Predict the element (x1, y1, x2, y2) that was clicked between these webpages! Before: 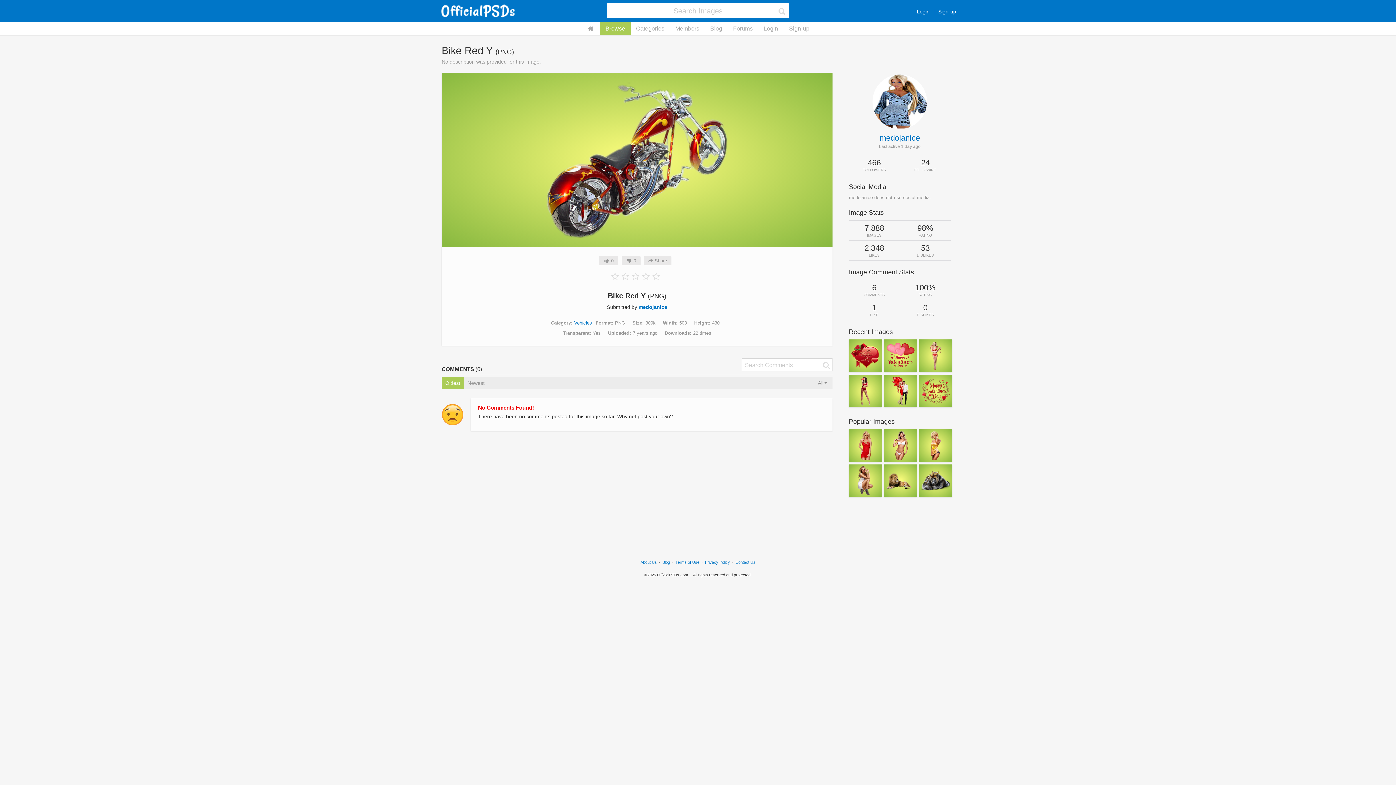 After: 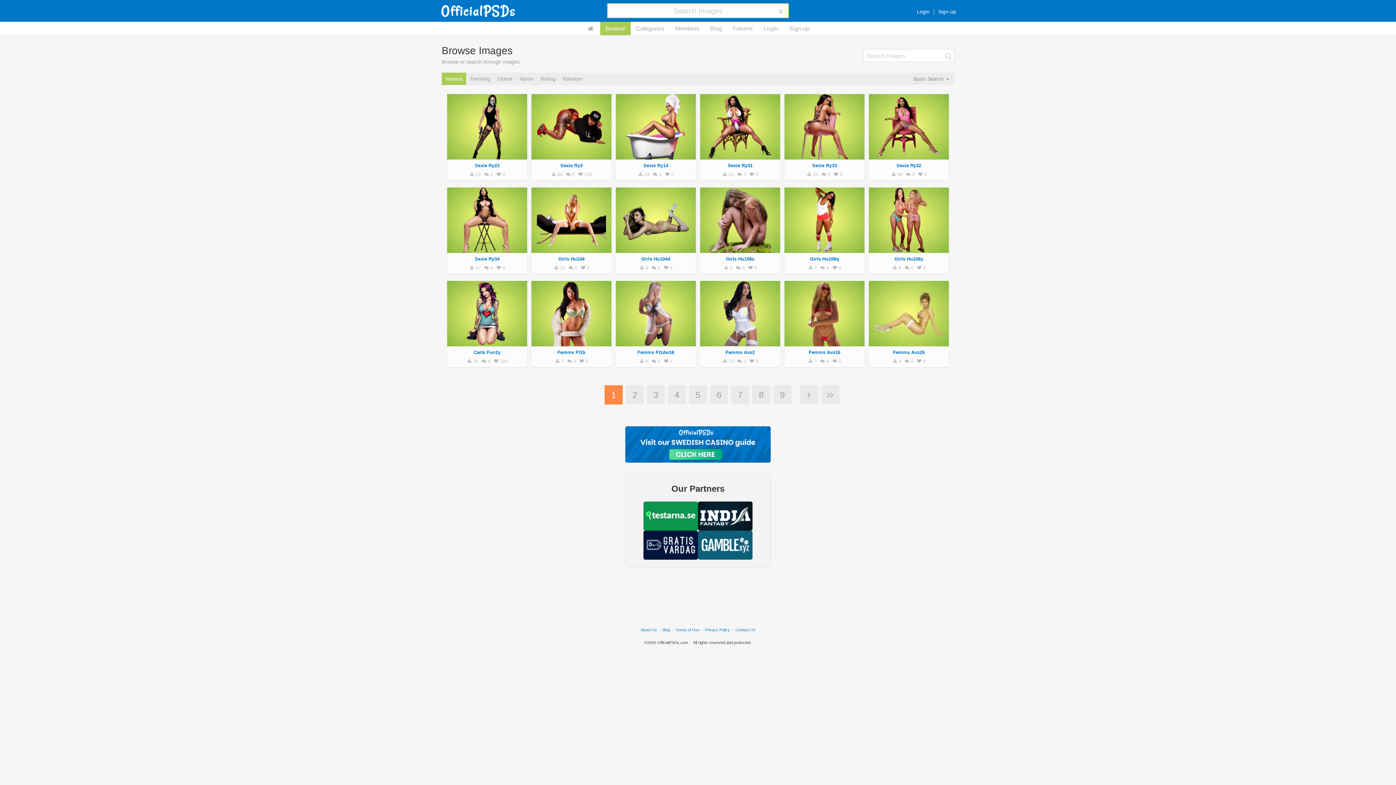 Action: bbox: (434, 0, 536, 21)